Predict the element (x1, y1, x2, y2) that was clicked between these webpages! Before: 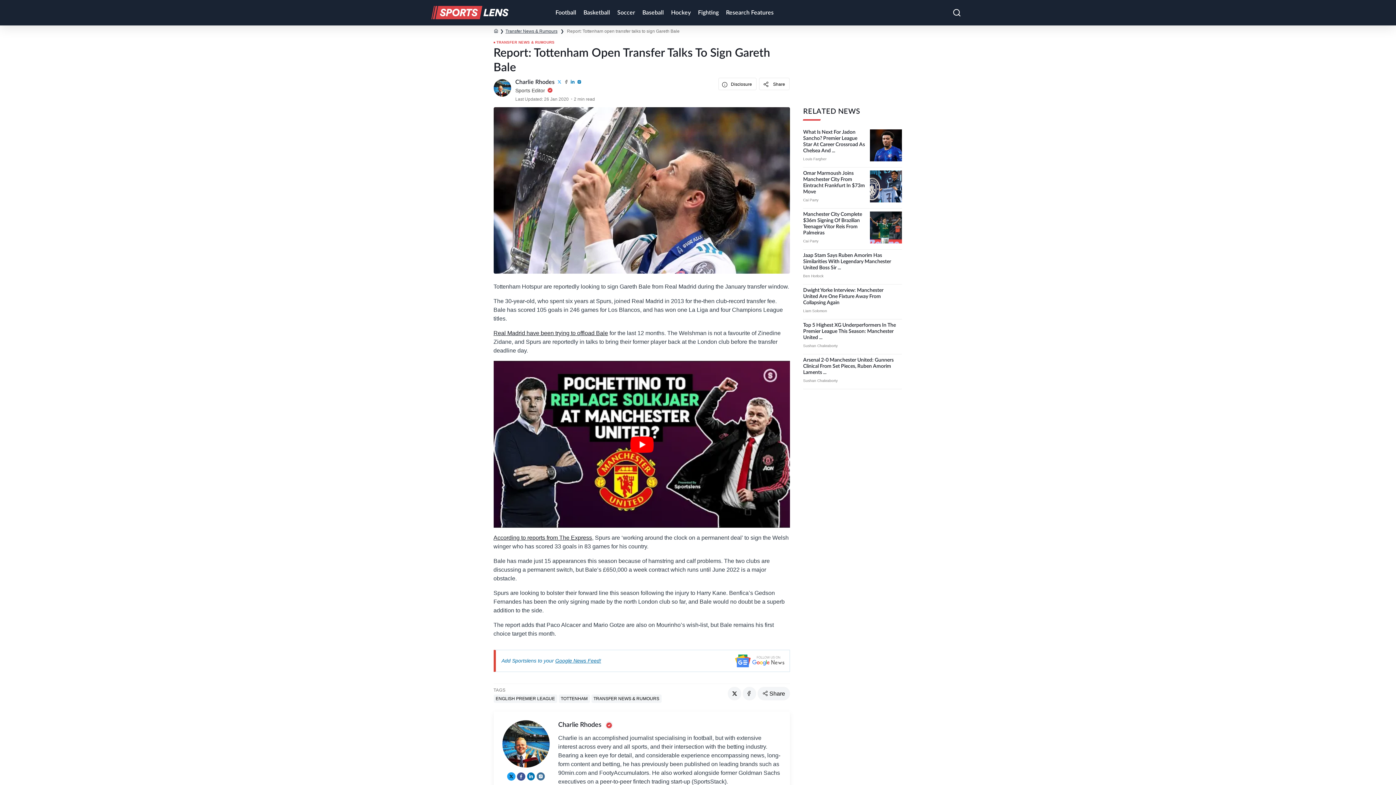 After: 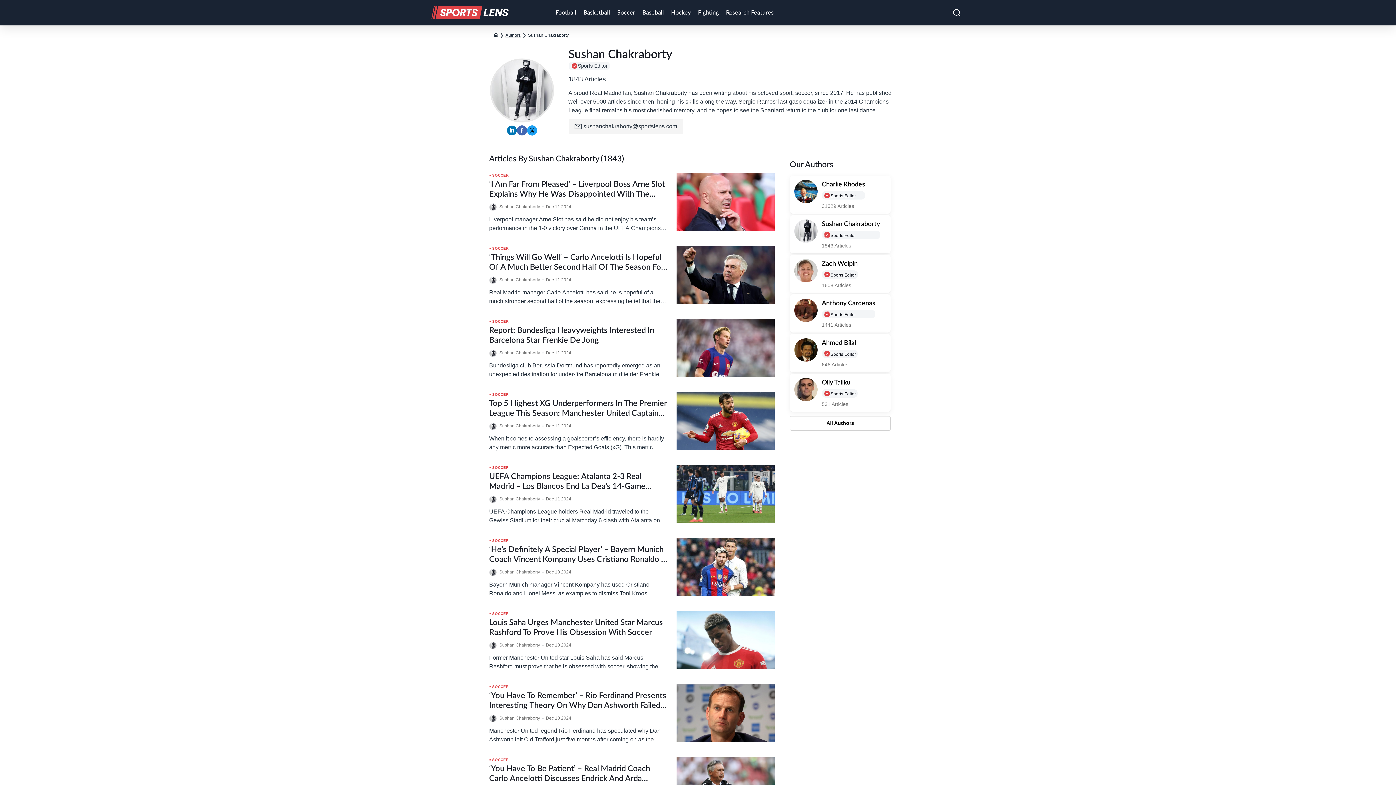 Action: bbox: (803, 378, 837, 382) label: Sushan Chakraborty